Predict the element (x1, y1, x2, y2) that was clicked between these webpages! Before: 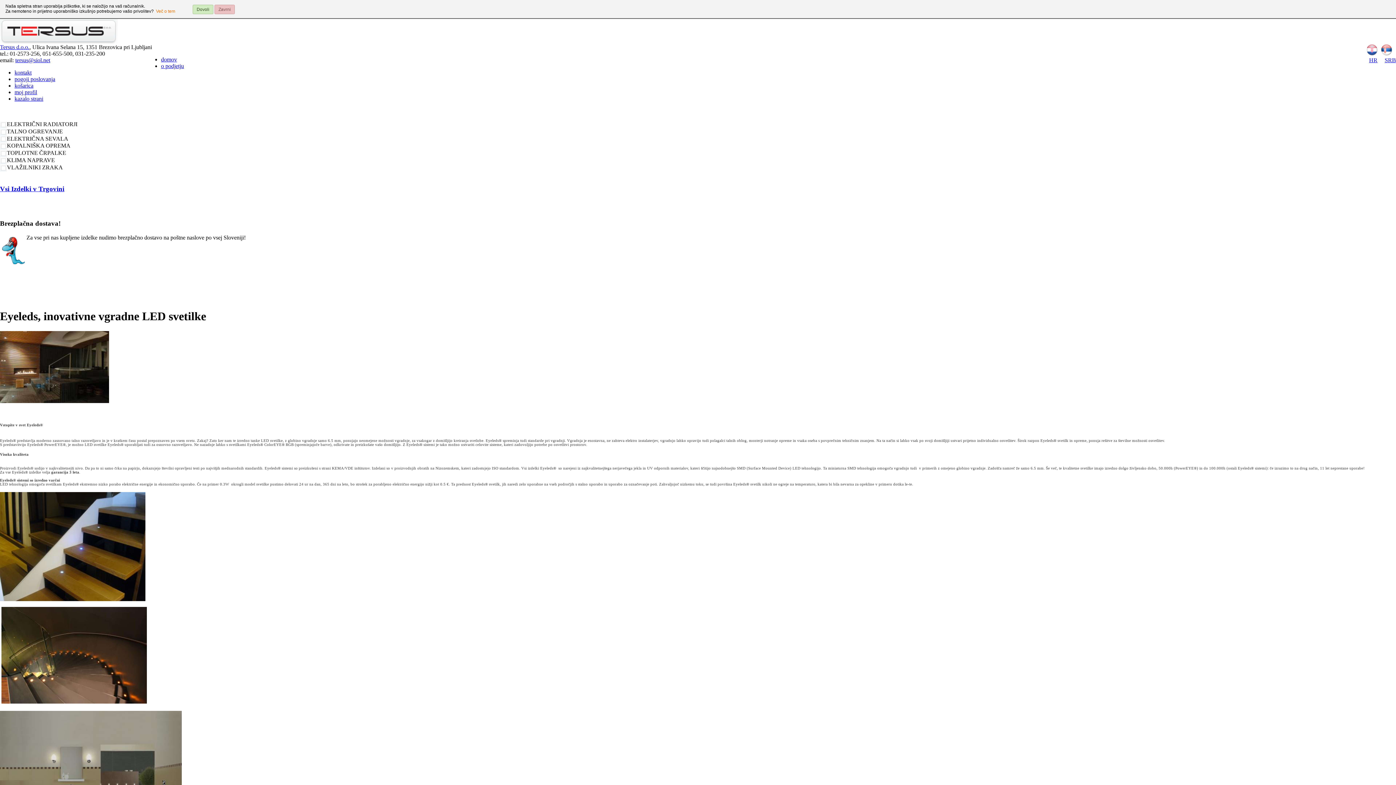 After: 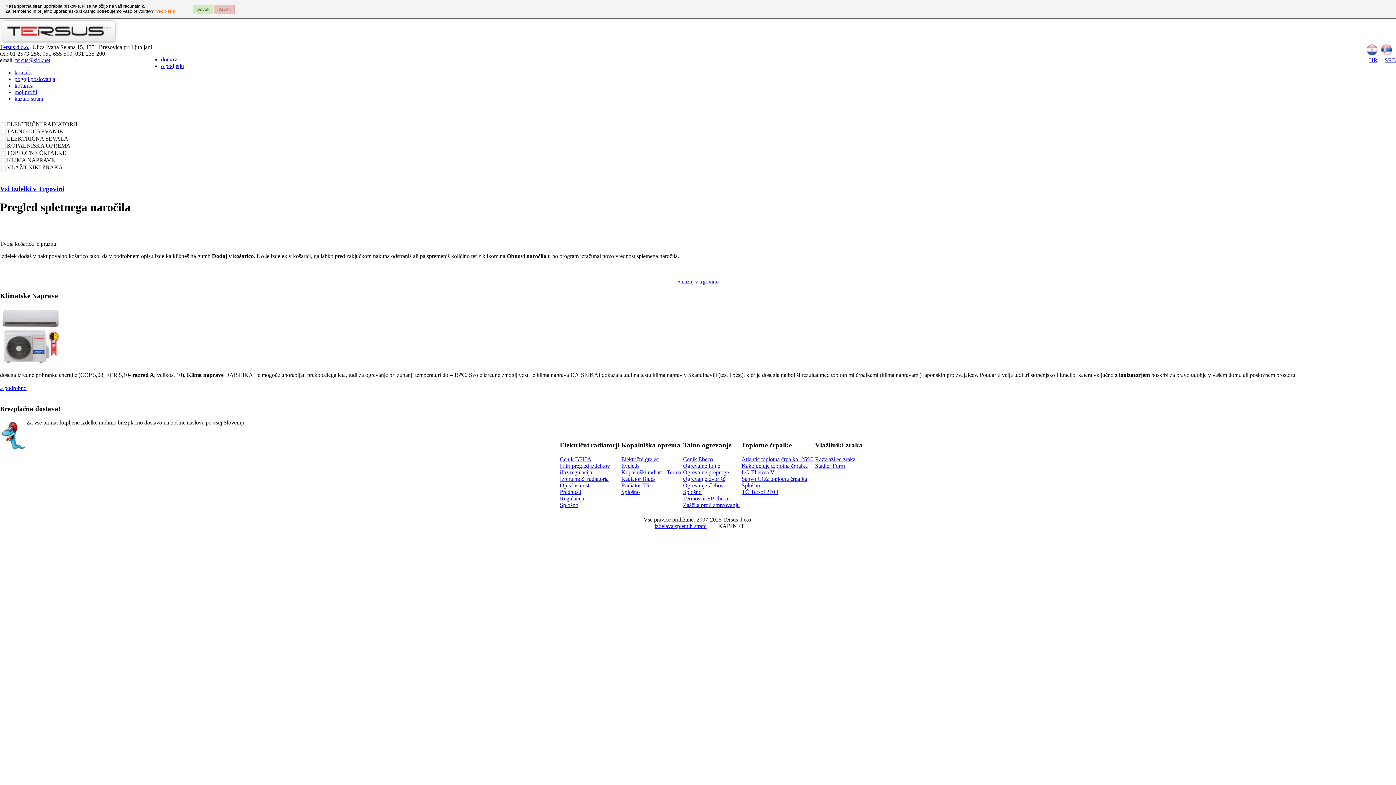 Action: bbox: (14, 82, 33, 88) label: košarica